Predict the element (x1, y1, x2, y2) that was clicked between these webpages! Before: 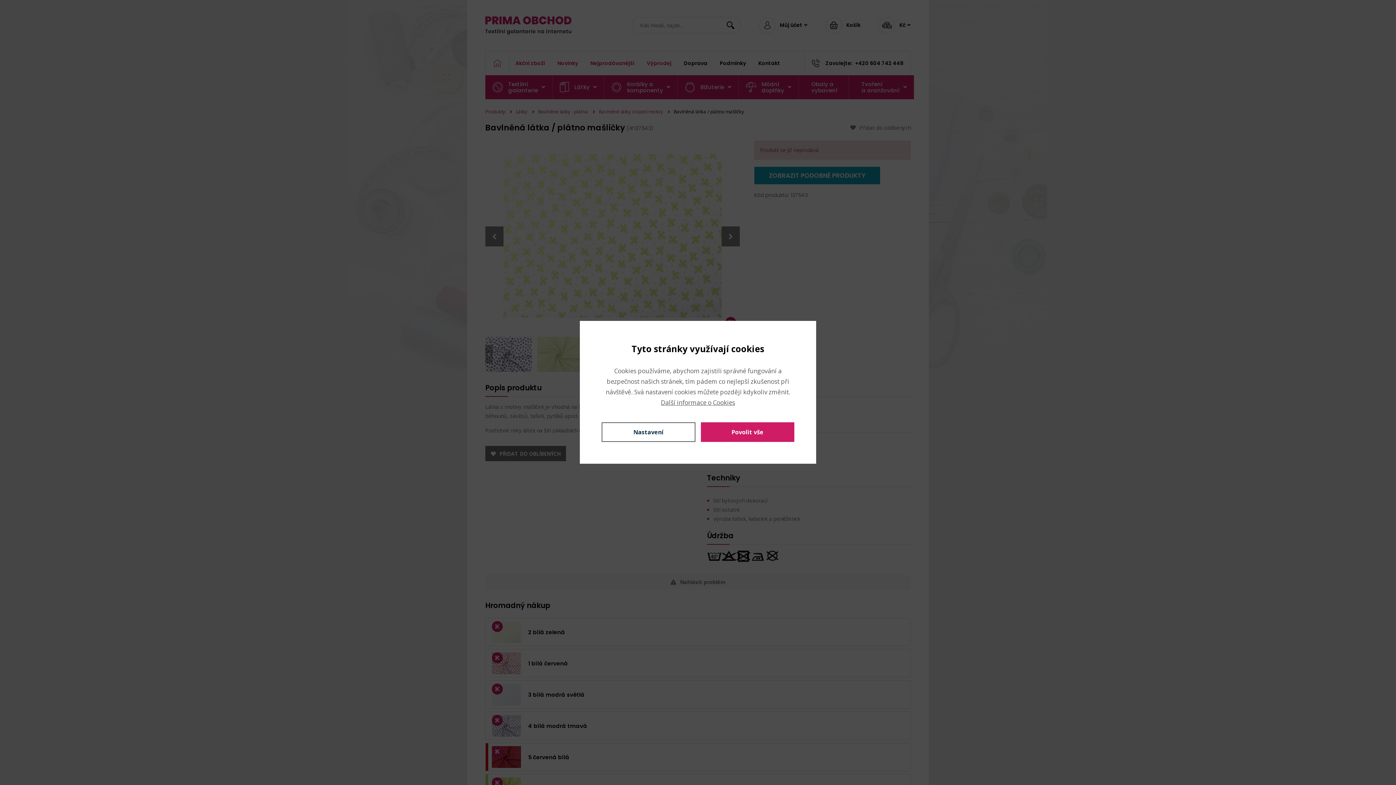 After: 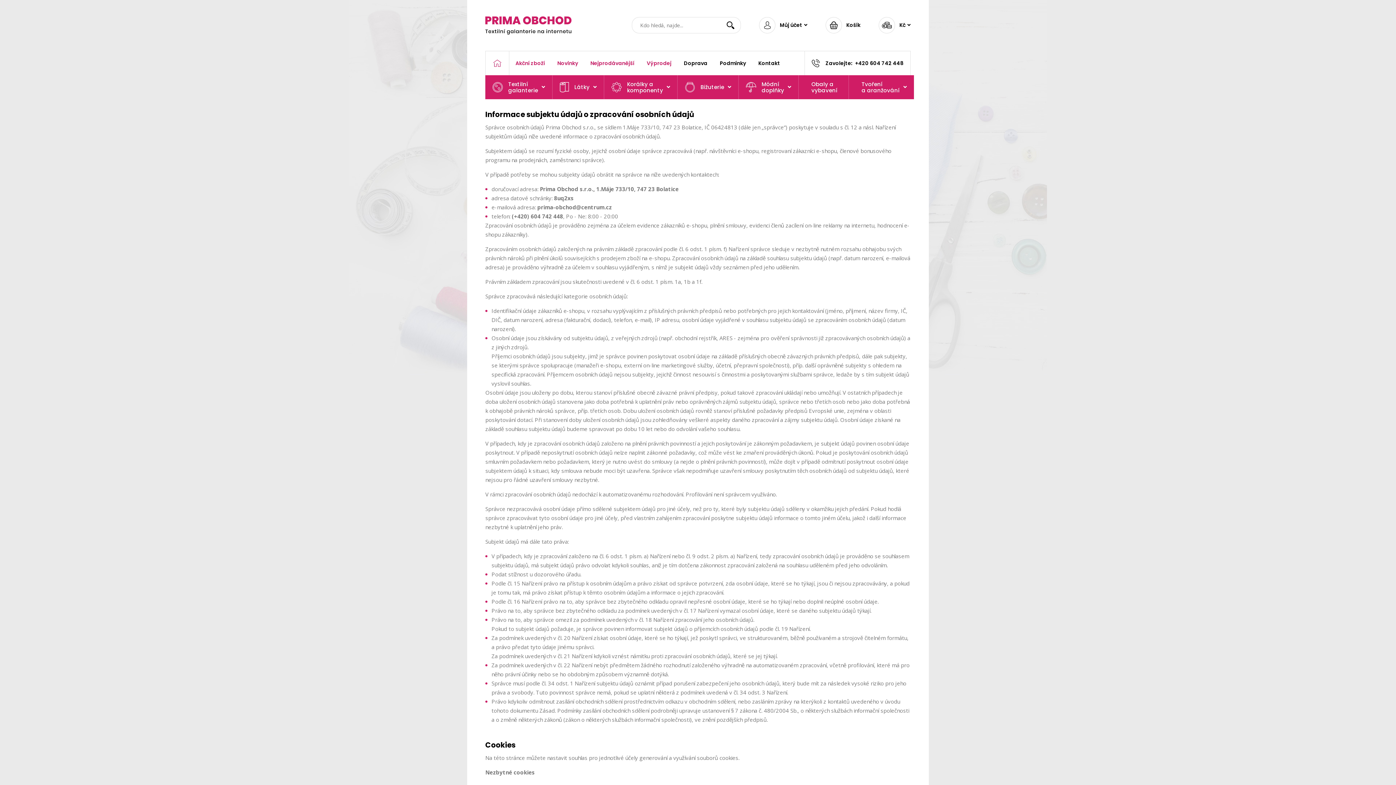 Action: label: Další informace o Cookies bbox: (661, 398, 735, 406)